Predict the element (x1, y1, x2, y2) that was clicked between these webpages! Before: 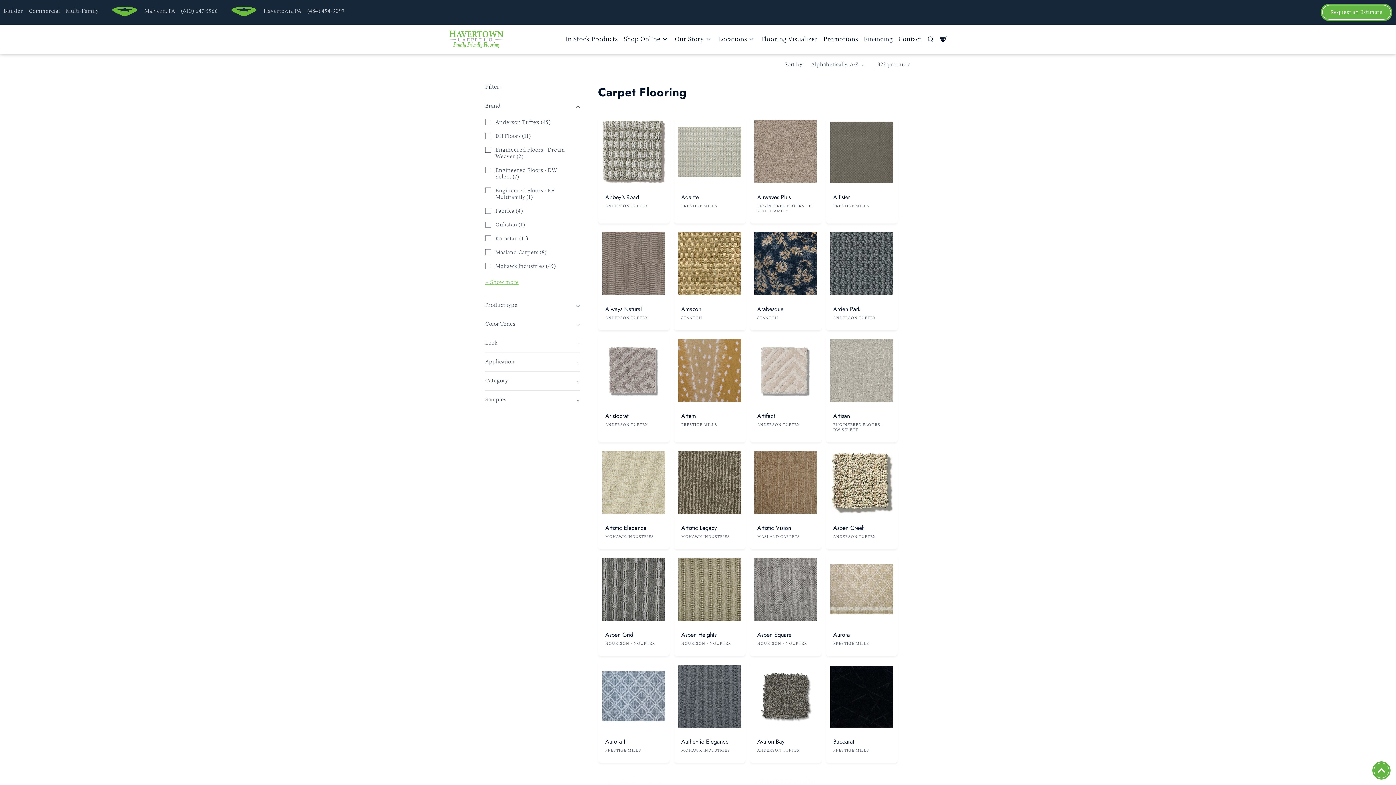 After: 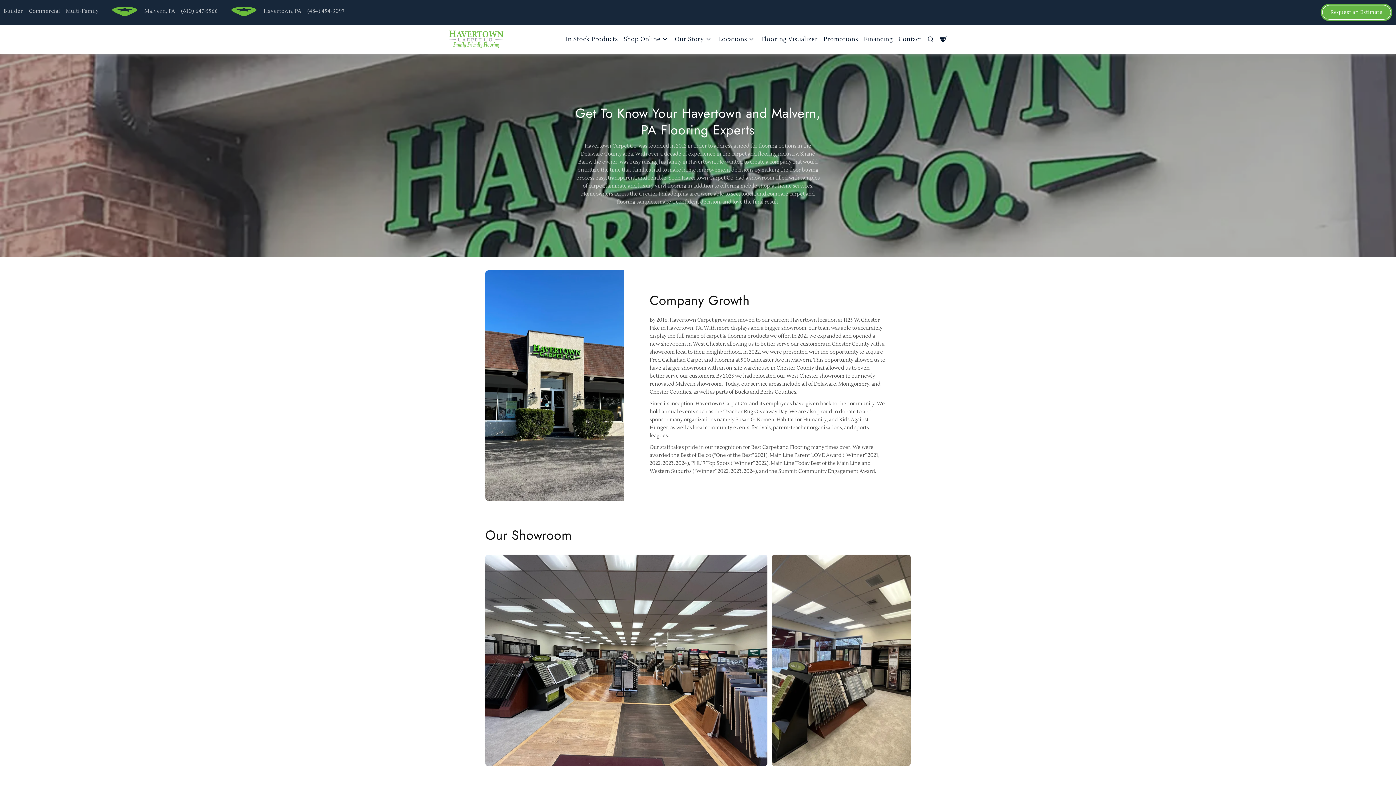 Action: label: Our Story bbox: (674, 32, 712, 46)